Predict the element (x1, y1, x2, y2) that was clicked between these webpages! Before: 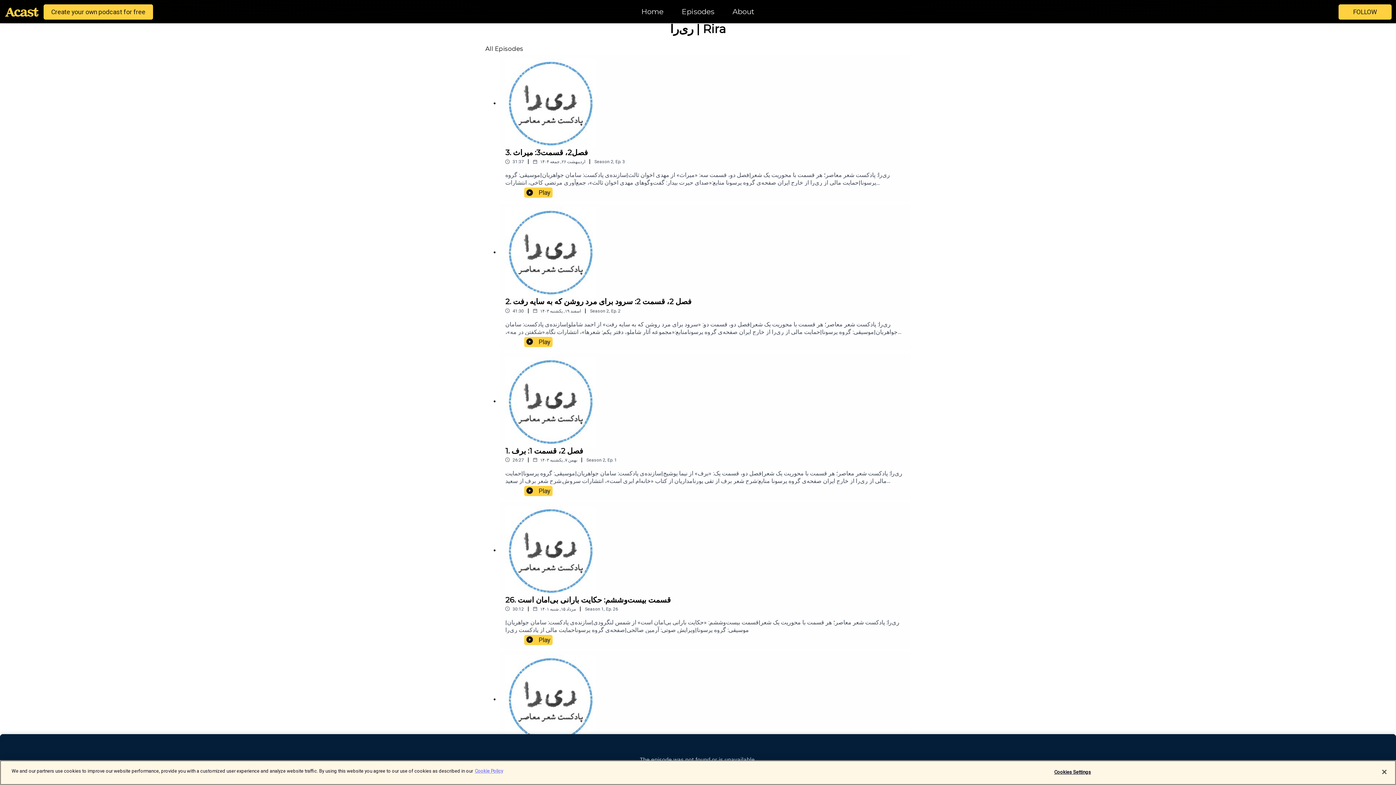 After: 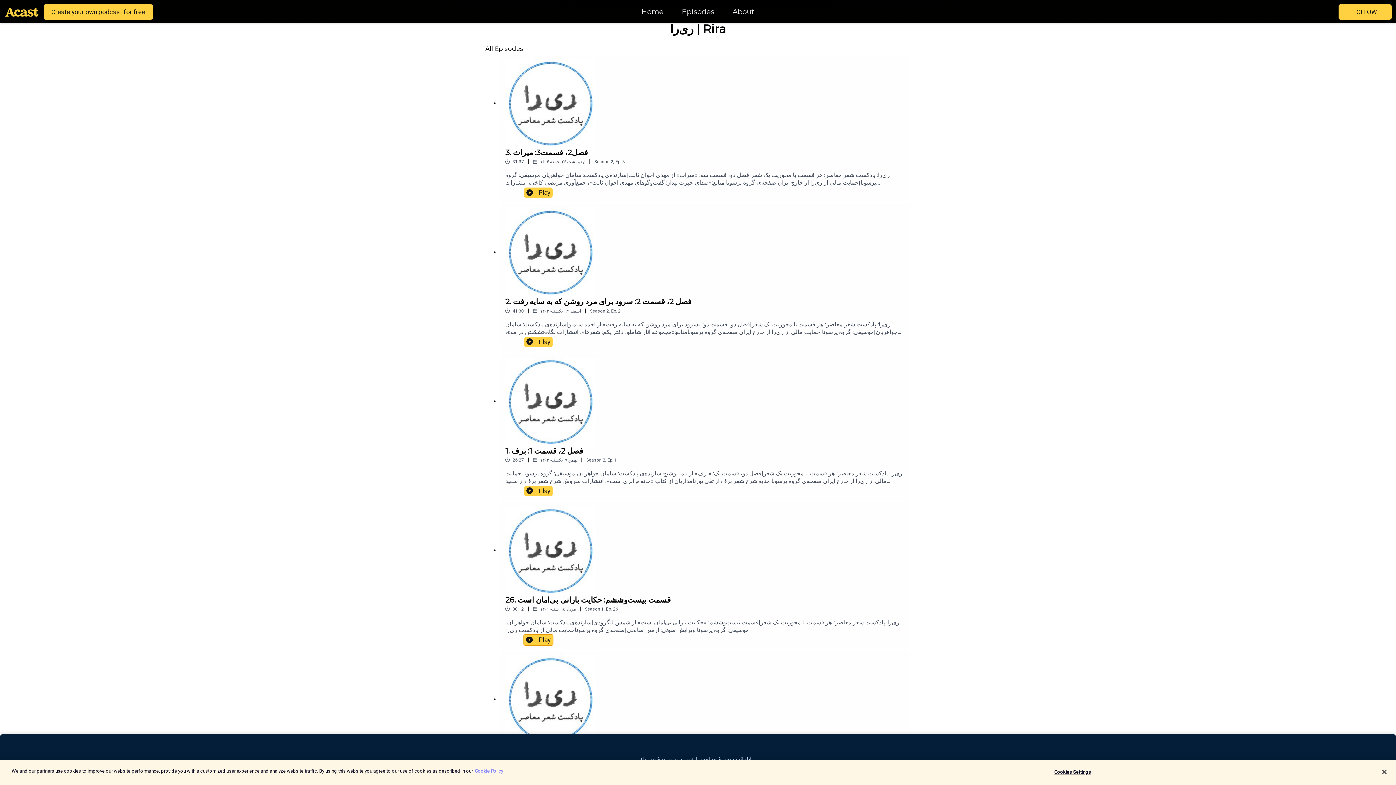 Action: label: Play bbox: (524, 635, 552, 645)